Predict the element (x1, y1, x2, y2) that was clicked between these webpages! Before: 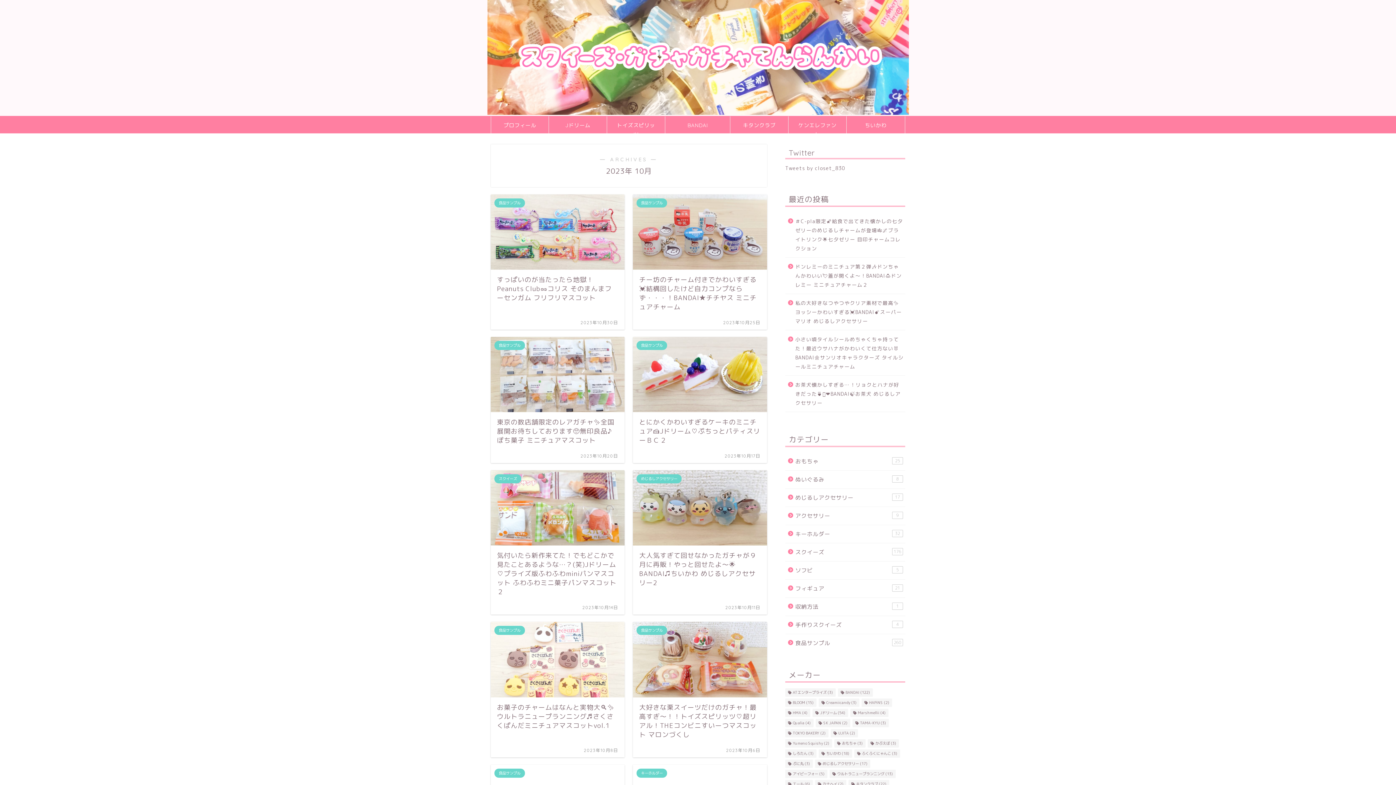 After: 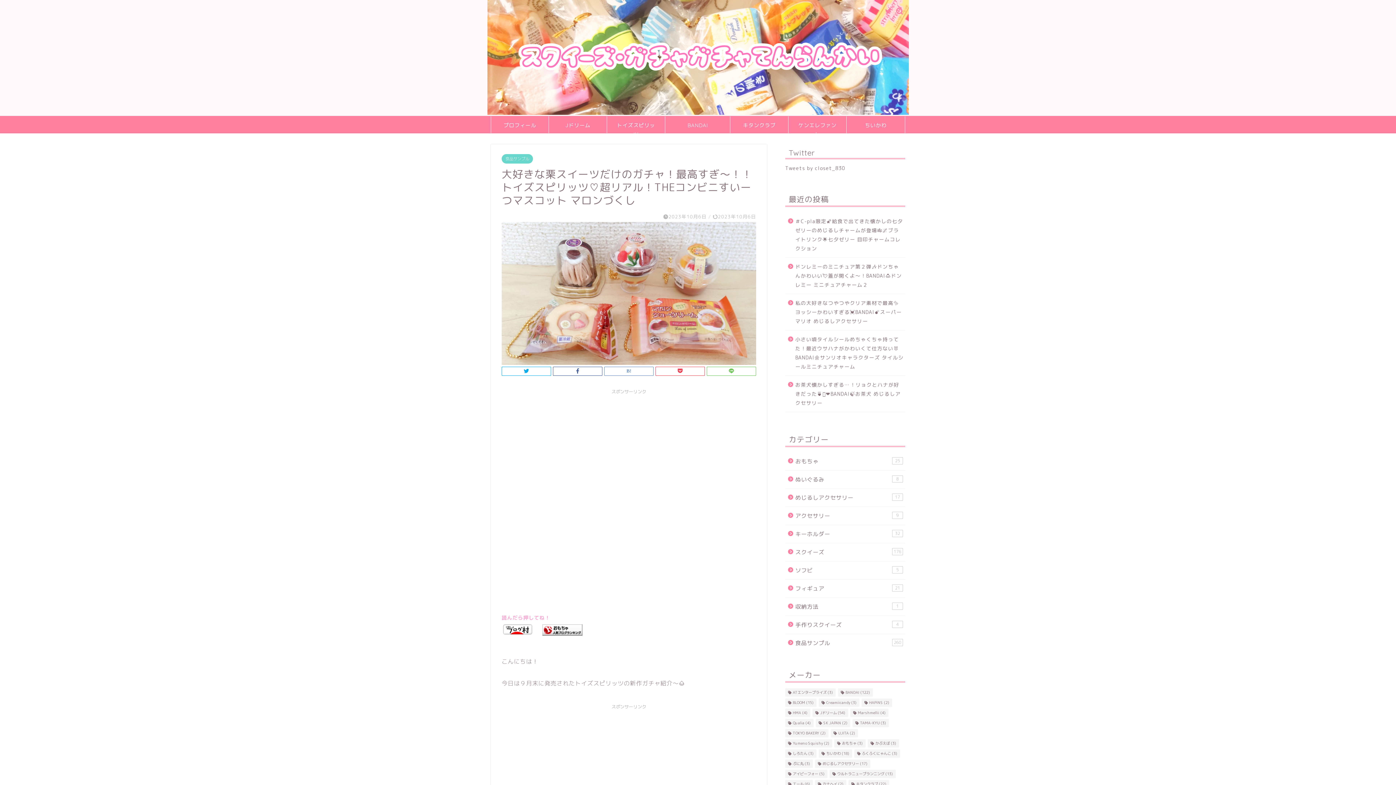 Action: label: 食品サンプル
大好きな栗スイーツだけのガチャ！最高すぎ～！！トイズスピリッツ♡超リアル！THEコンビニすいーつマスコット マロンづくし
2023年10月6日 bbox: (633, 622, 767, 757)